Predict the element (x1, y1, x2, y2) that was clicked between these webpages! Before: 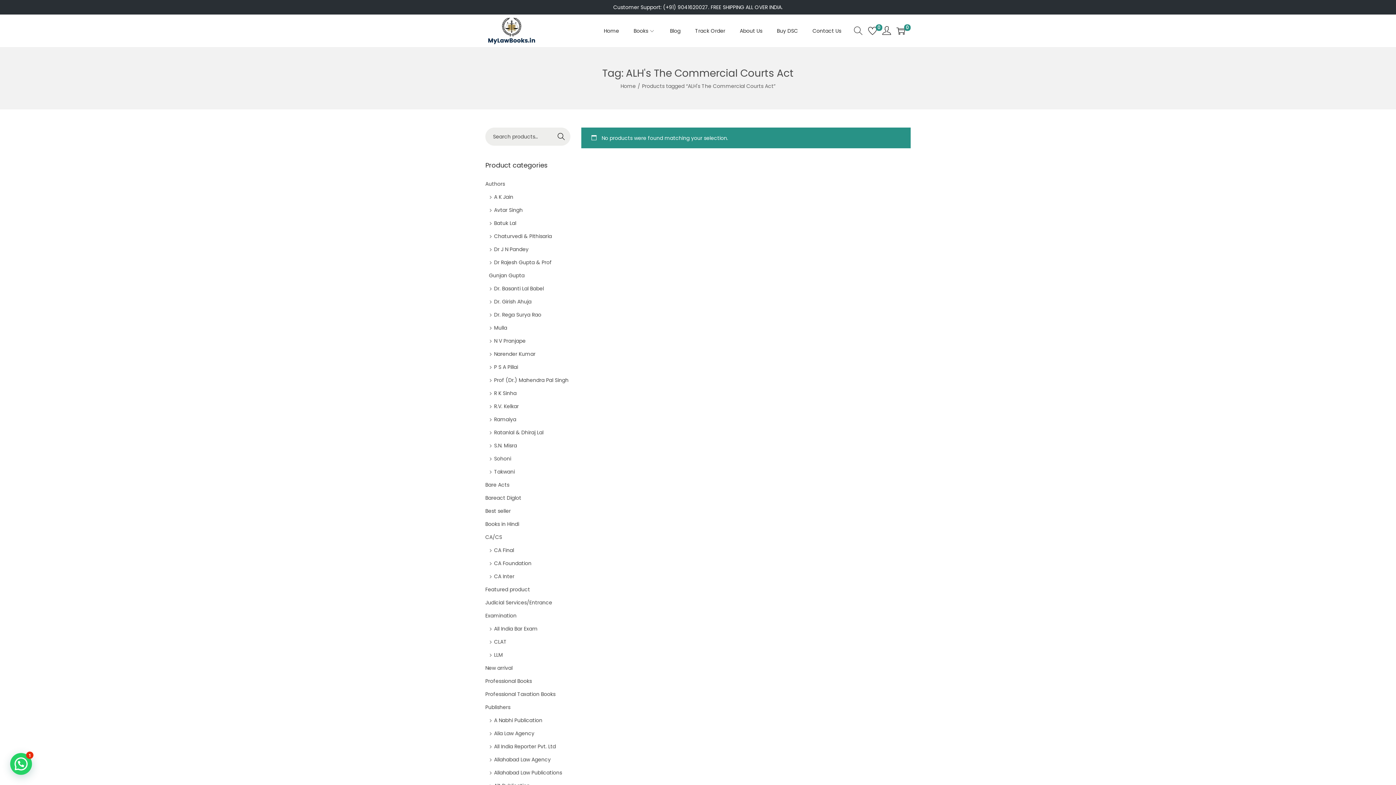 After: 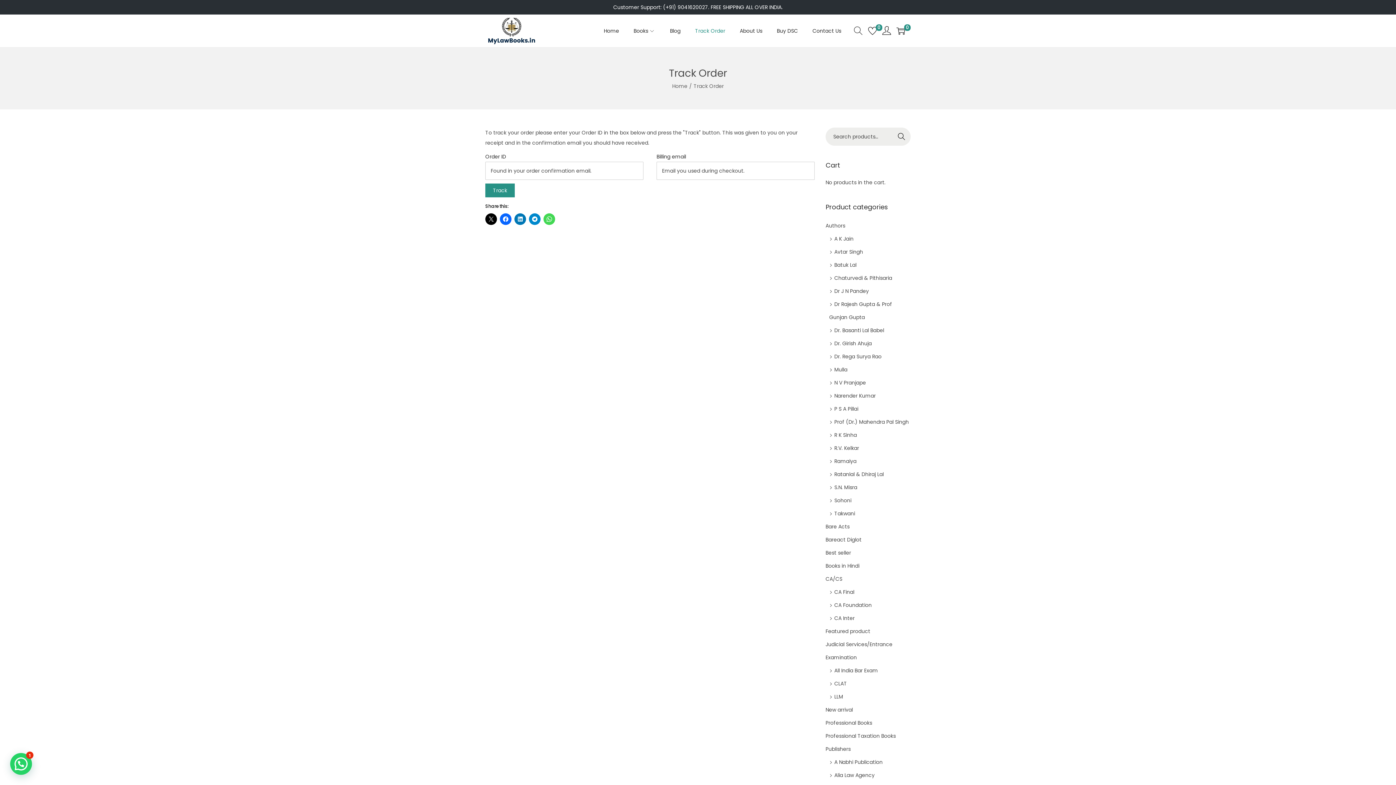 Action: bbox: (695, 14, 725, 47) label: Track Order